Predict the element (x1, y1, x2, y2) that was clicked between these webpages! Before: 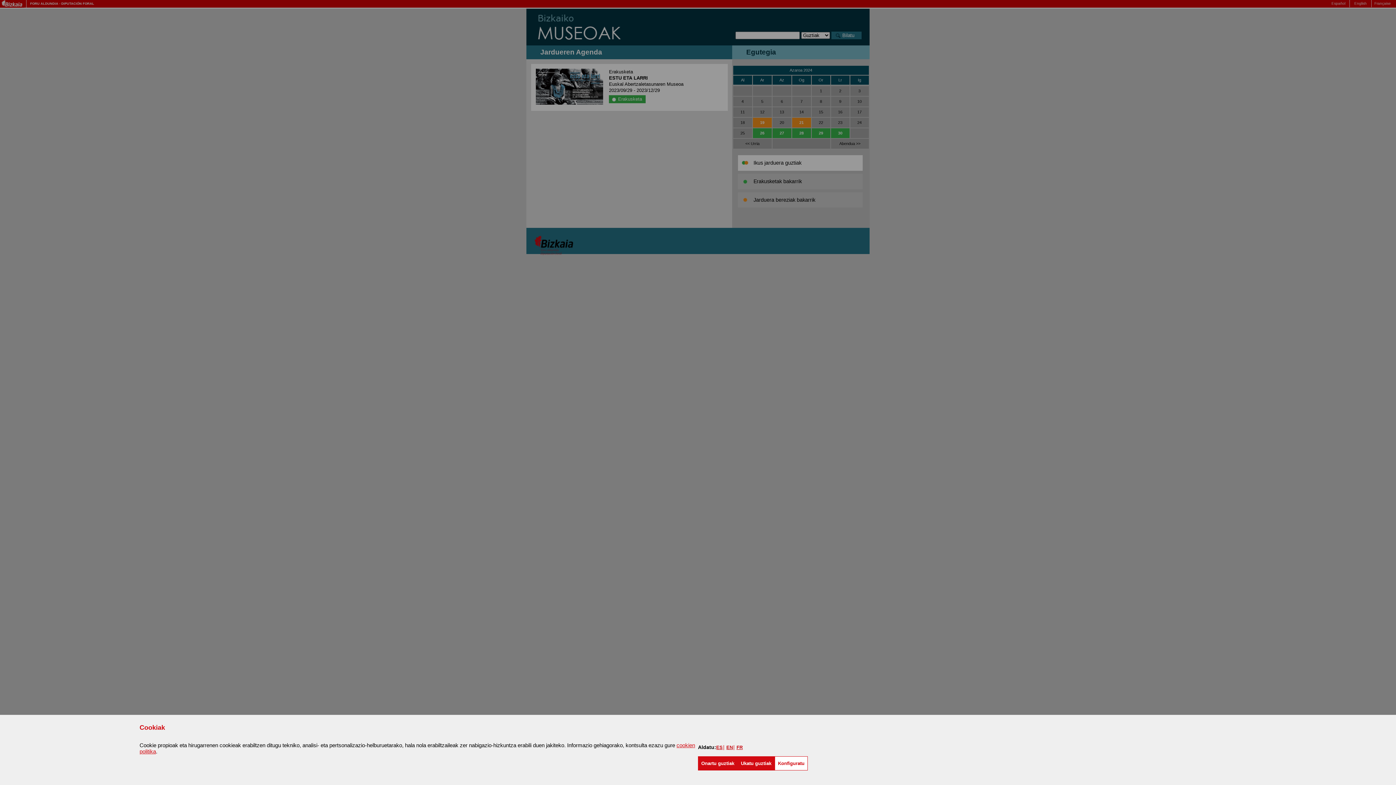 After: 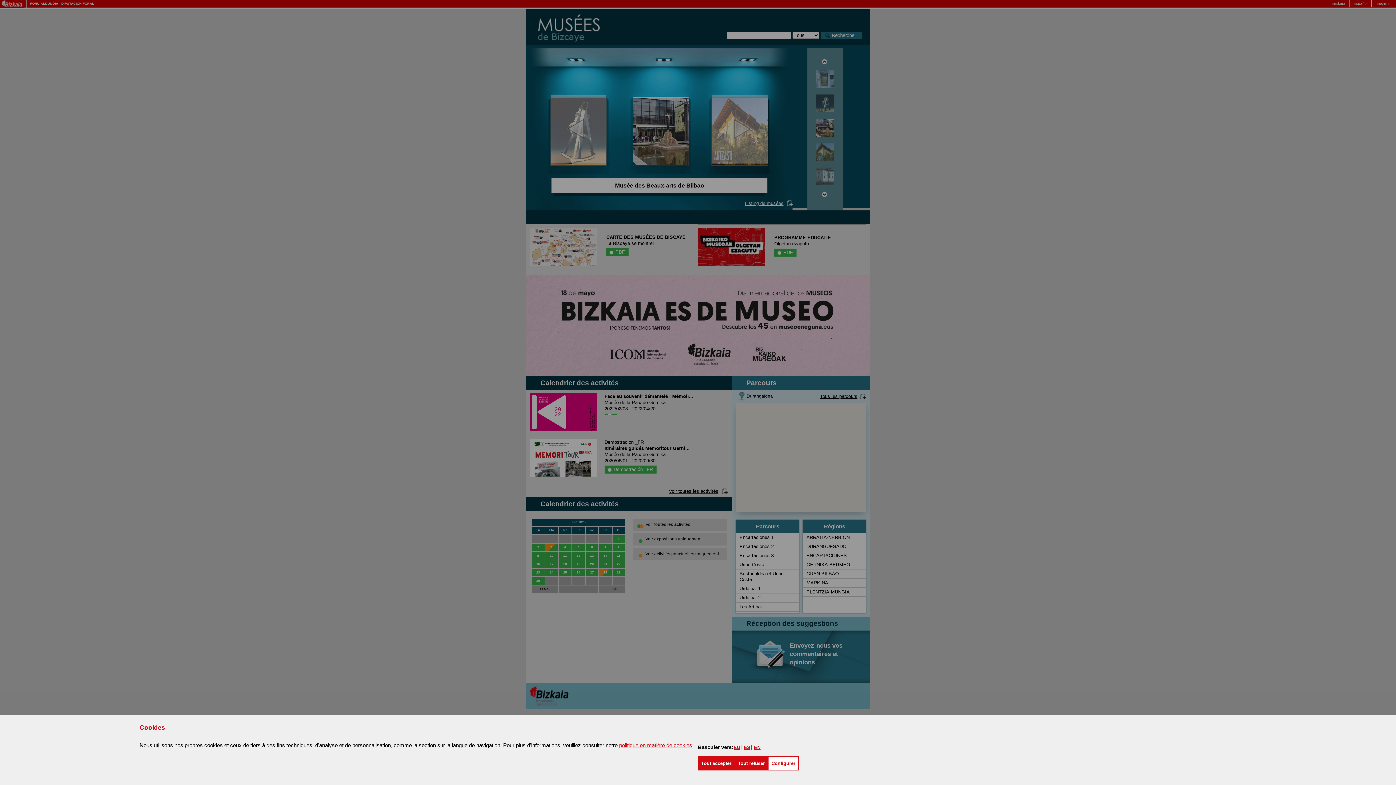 Action: bbox: (736, 744, 742, 750) label: FR